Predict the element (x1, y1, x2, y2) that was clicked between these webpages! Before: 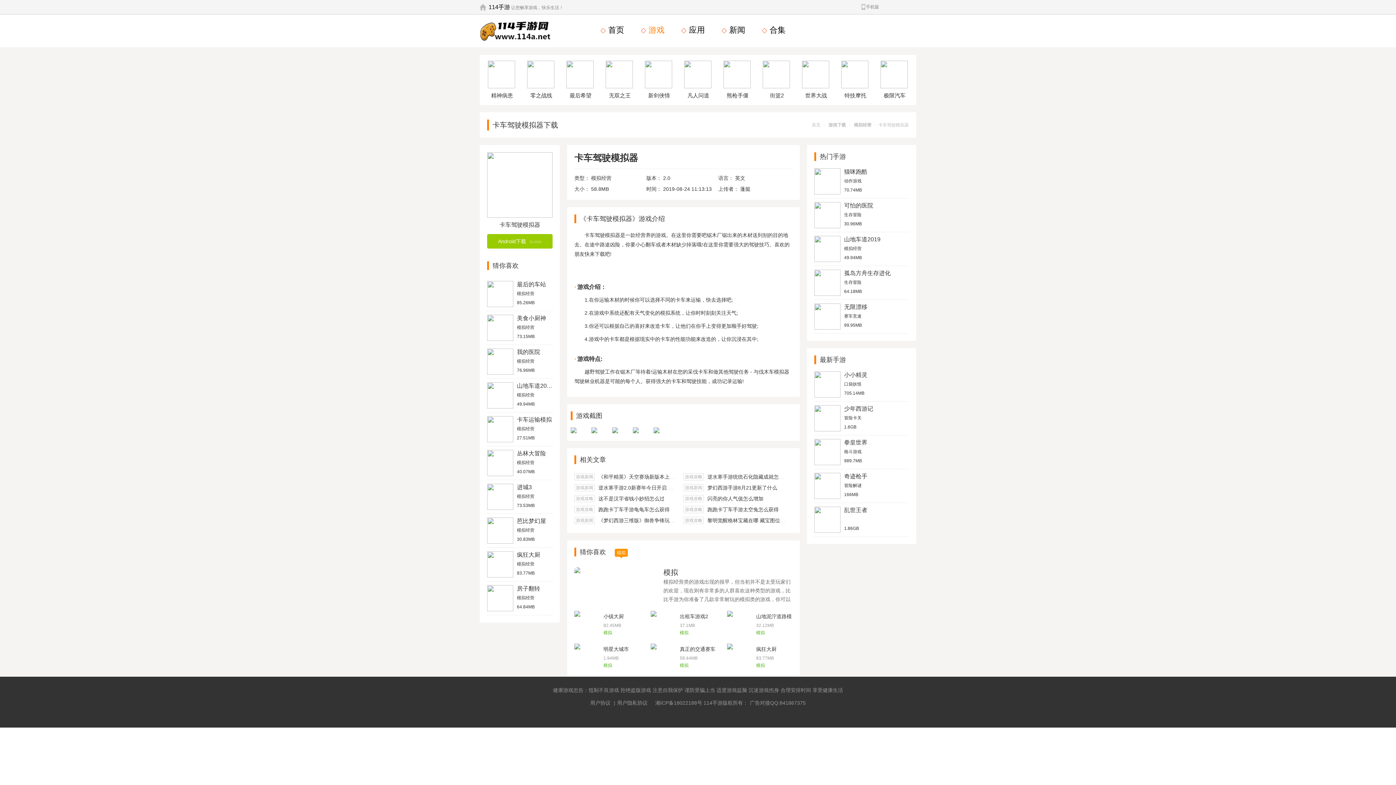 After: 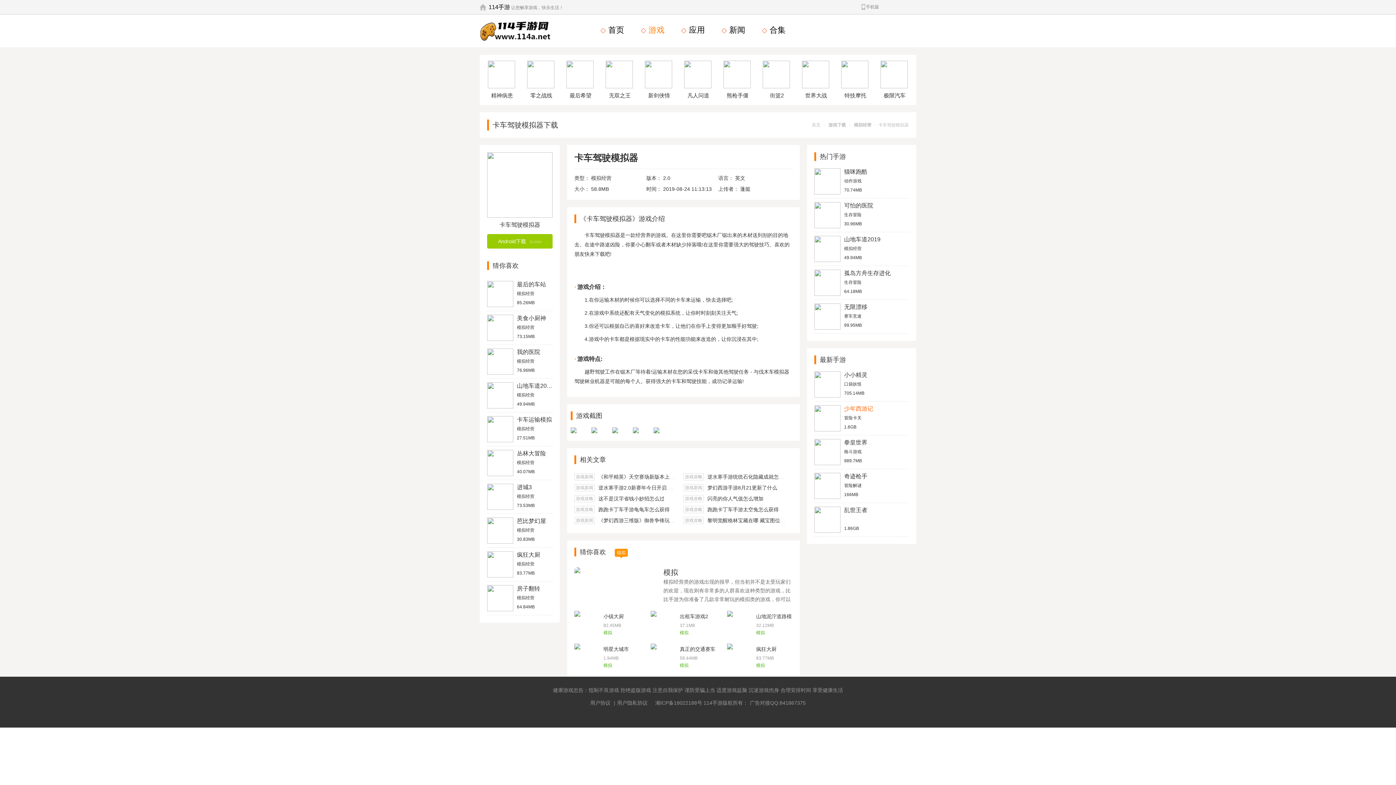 Action: label: 少年西游记 bbox: (844, 405, 873, 412)